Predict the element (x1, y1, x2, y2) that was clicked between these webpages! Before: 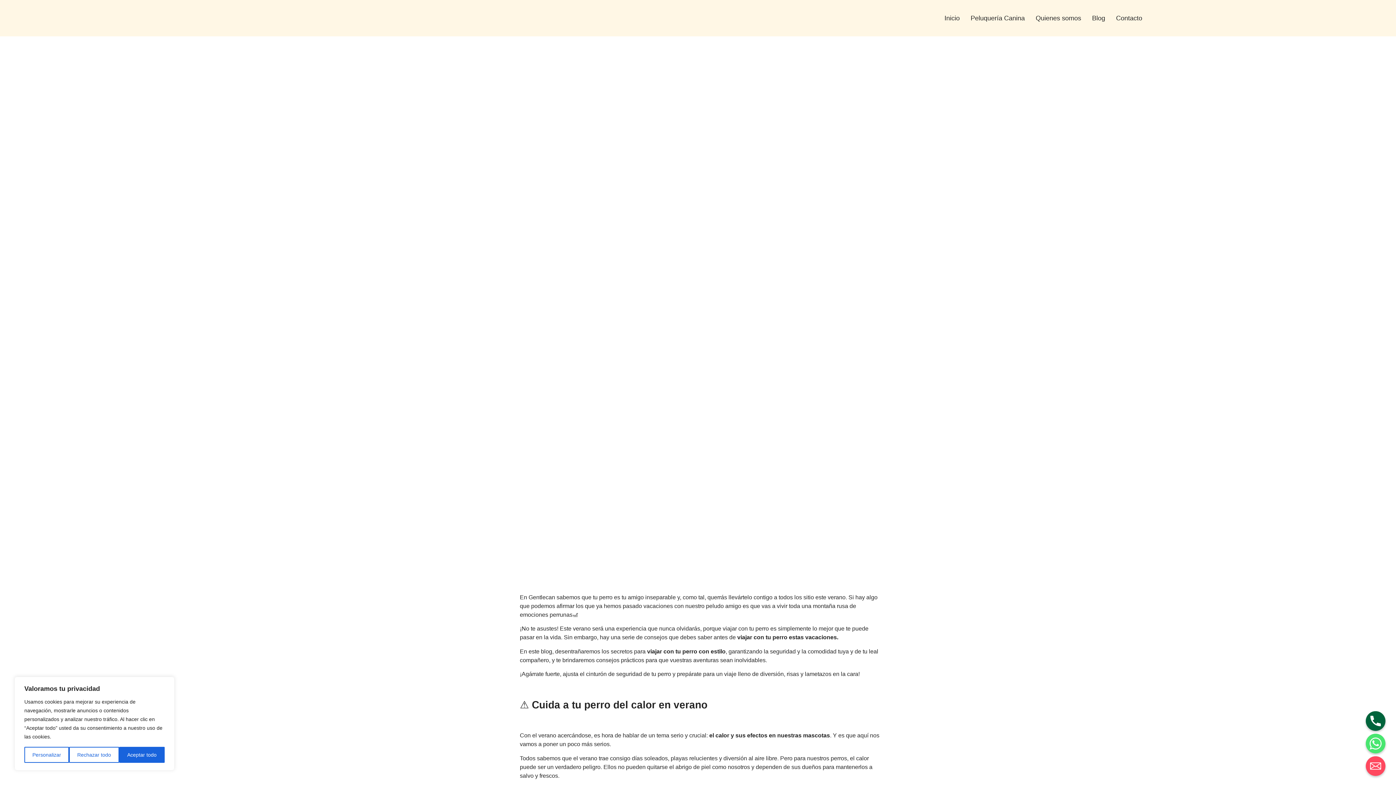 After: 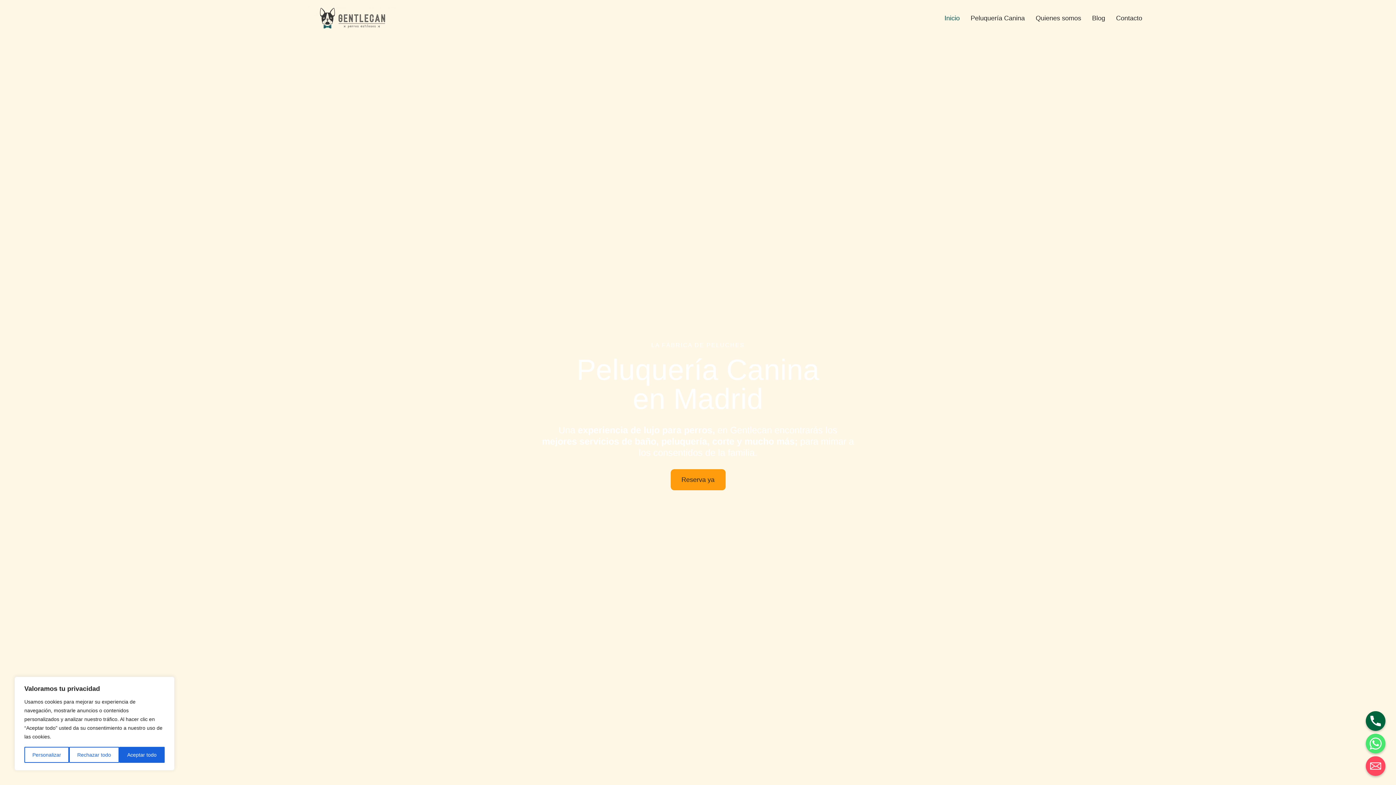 Action: label: Inicio bbox: (939, 9, 965, 26)